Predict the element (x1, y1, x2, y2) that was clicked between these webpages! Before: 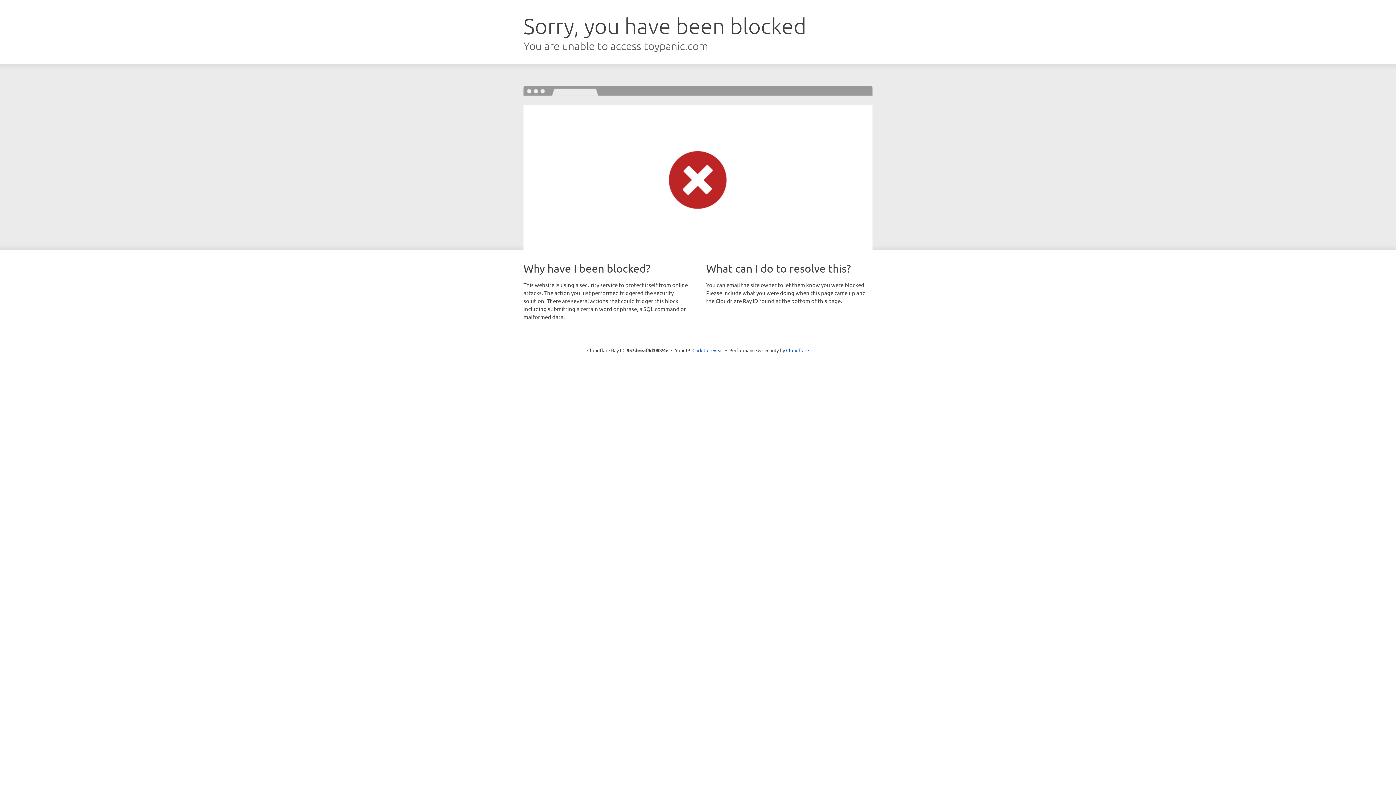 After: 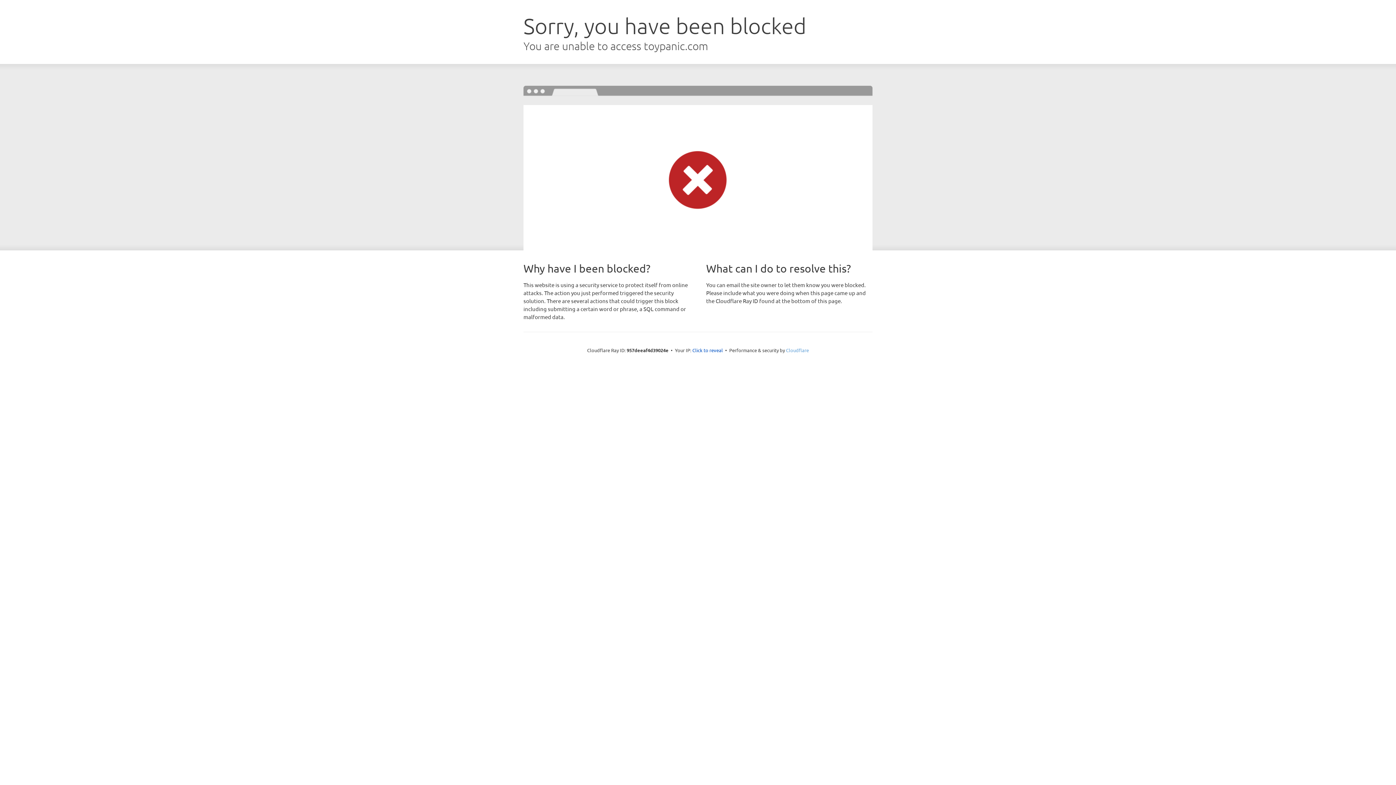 Action: label: Cloudflare bbox: (786, 347, 809, 353)